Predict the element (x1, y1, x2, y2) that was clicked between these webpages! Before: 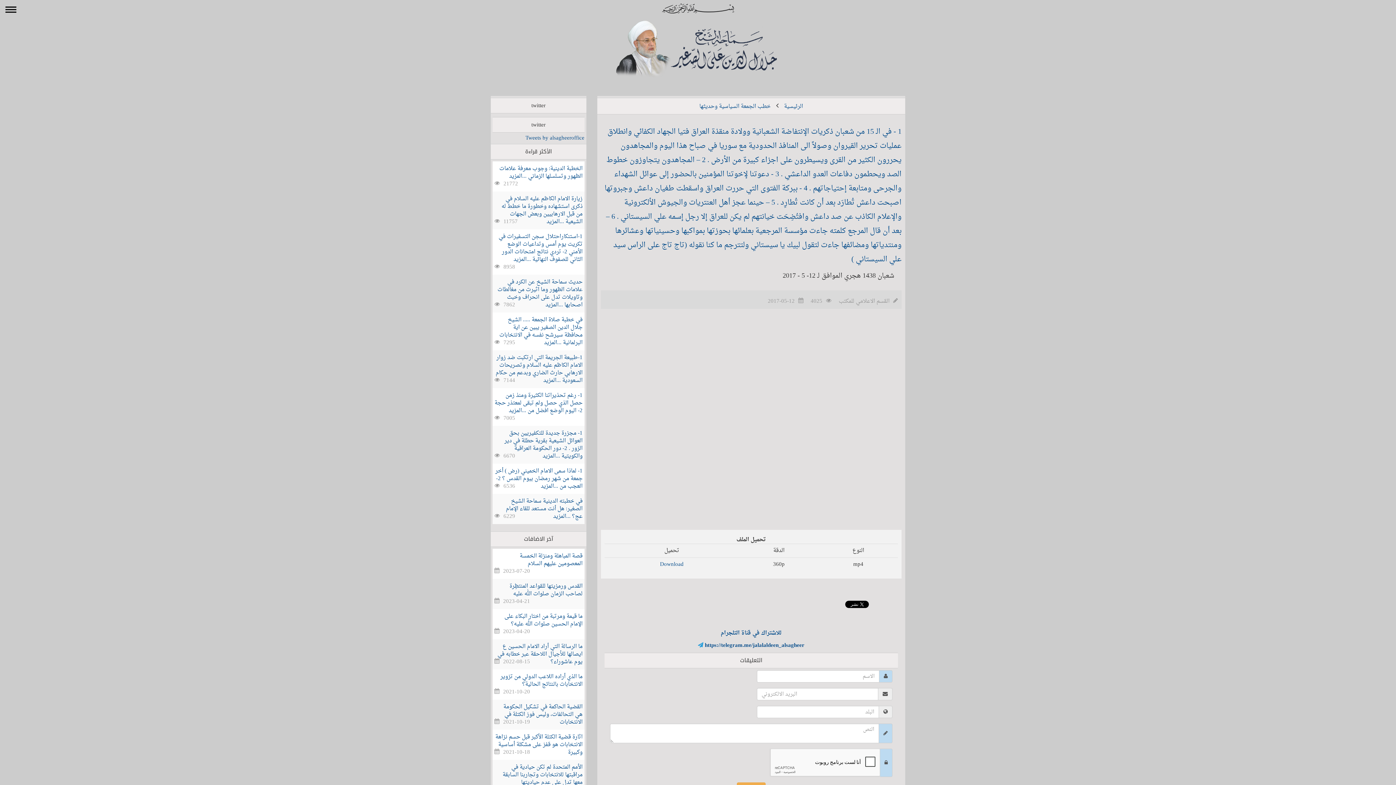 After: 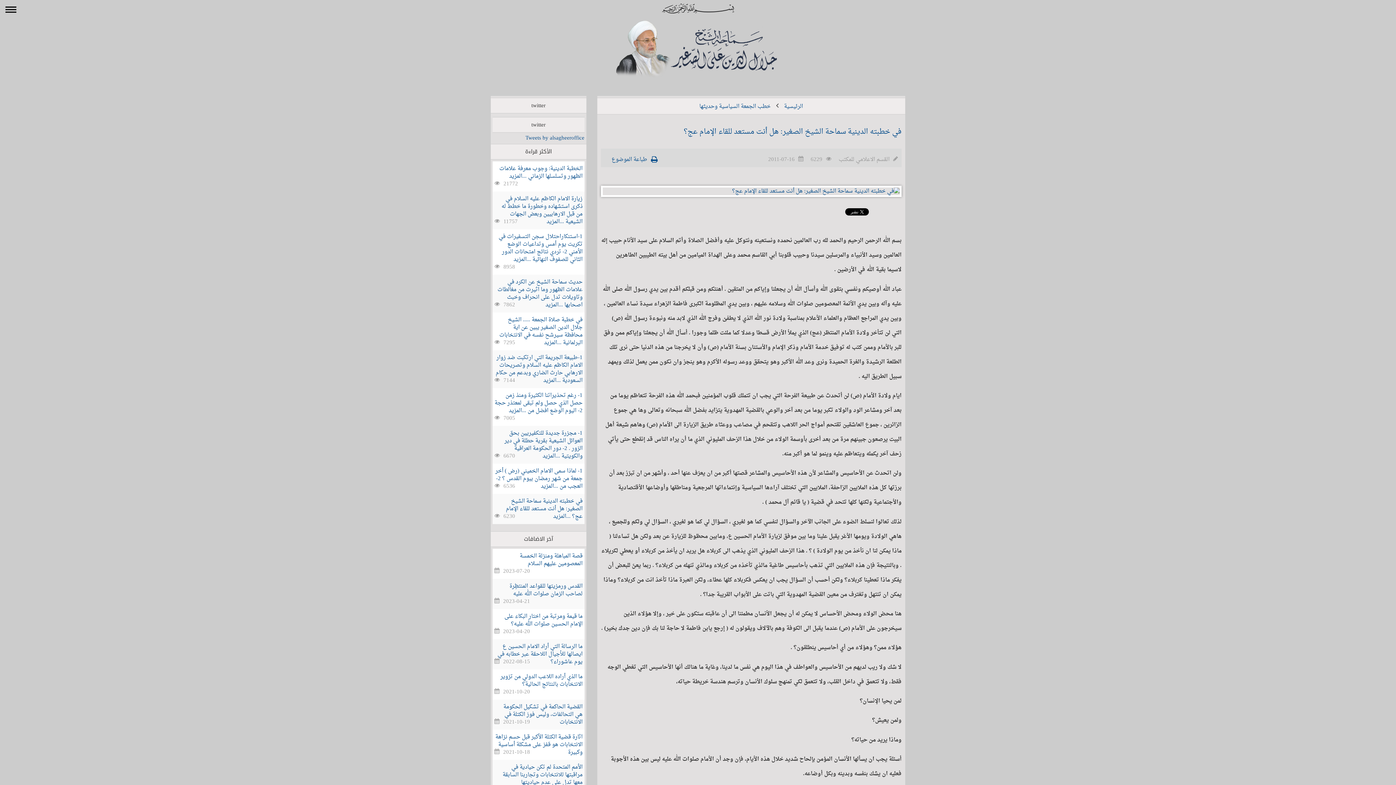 Action: label: في خطبته الدينية سماحة الشيخ الصغير: هل أنت مستعد للقاء الإمام عج؟ ...المزيد bbox: (506, 496, 582, 522)